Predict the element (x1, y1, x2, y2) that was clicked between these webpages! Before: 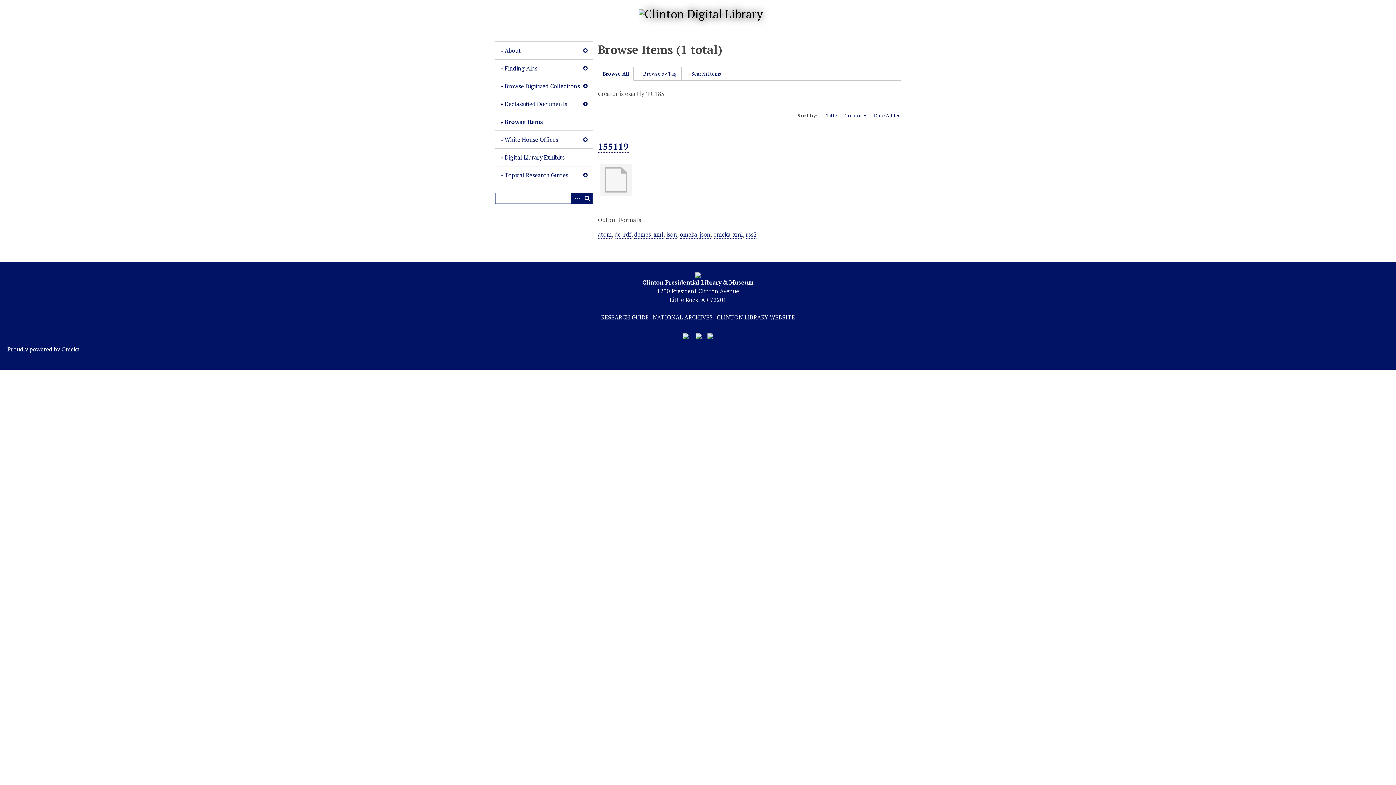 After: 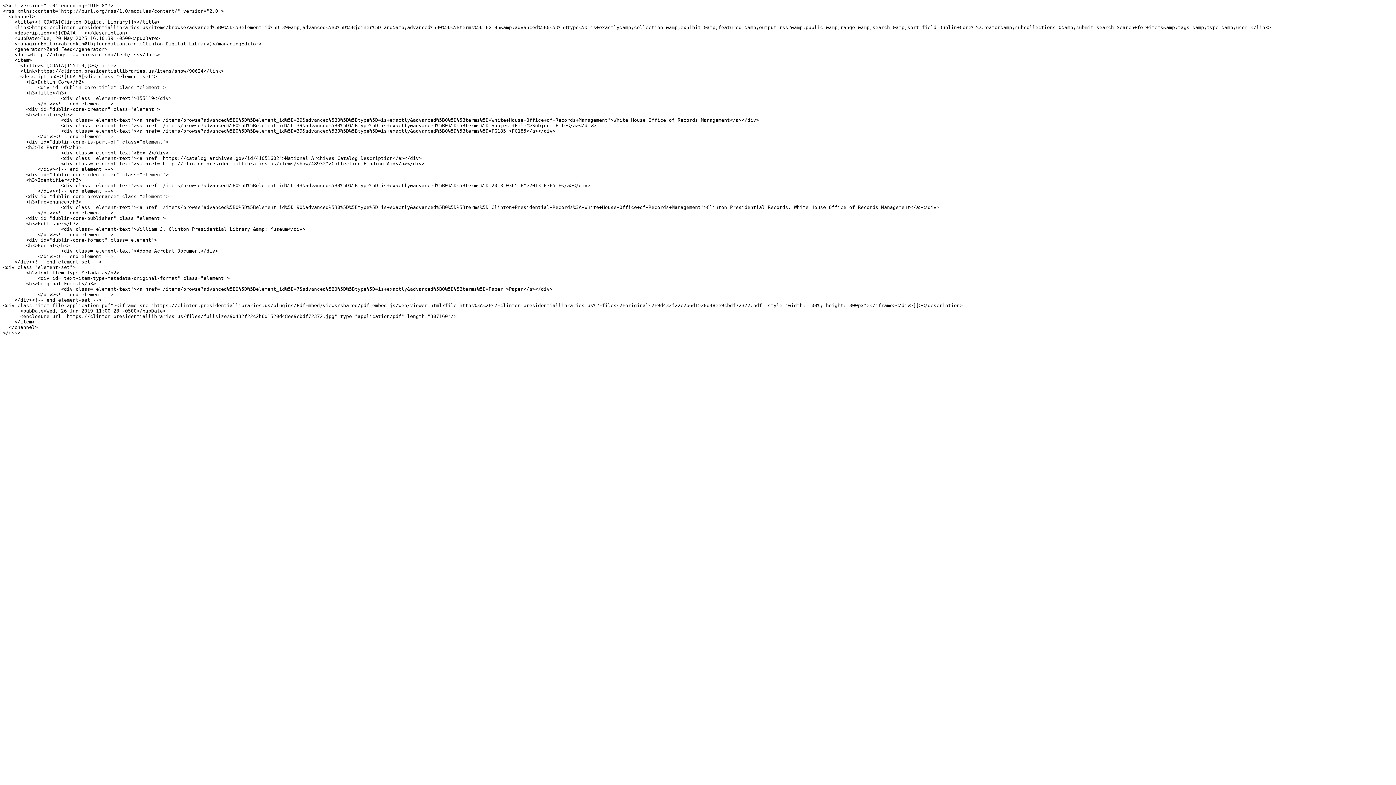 Action: label: rss2 bbox: (746, 230, 756, 238)